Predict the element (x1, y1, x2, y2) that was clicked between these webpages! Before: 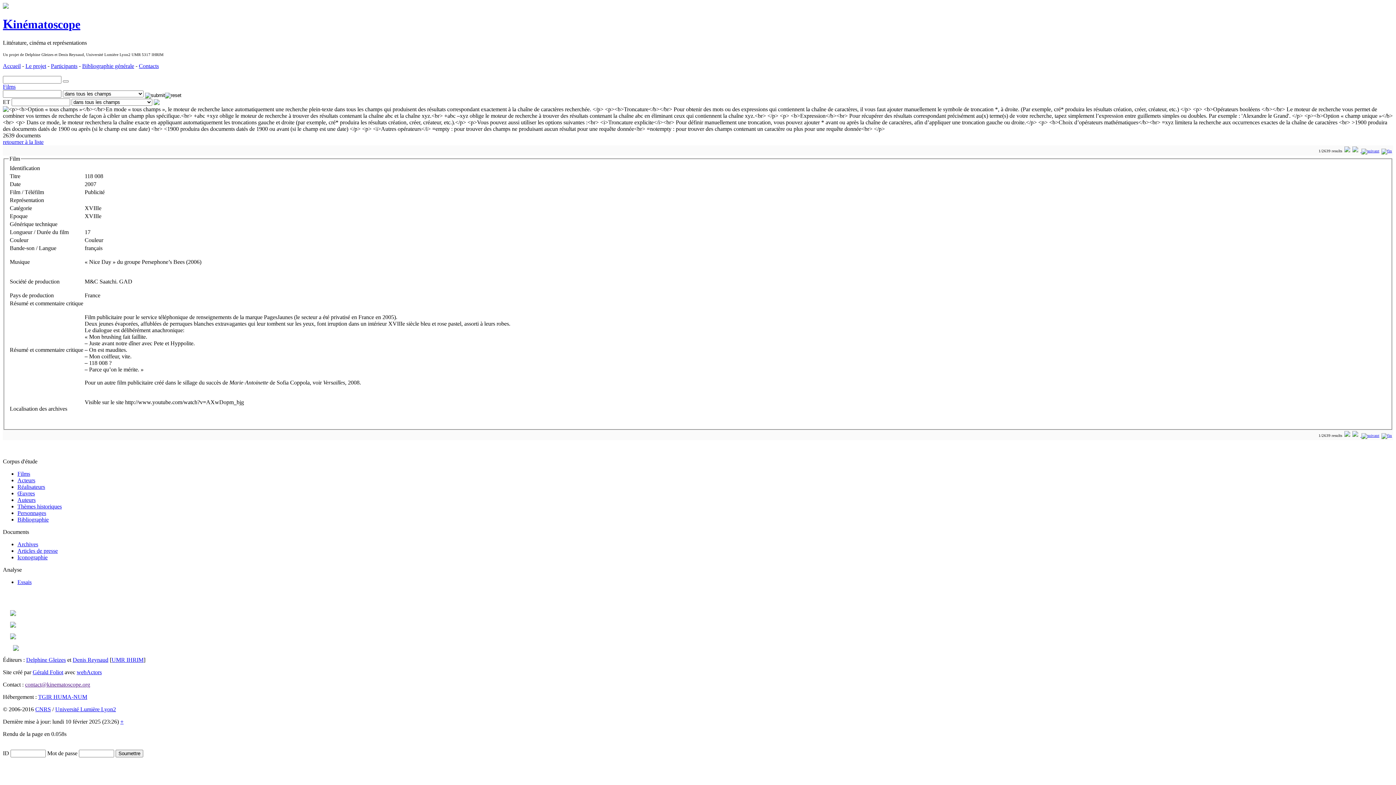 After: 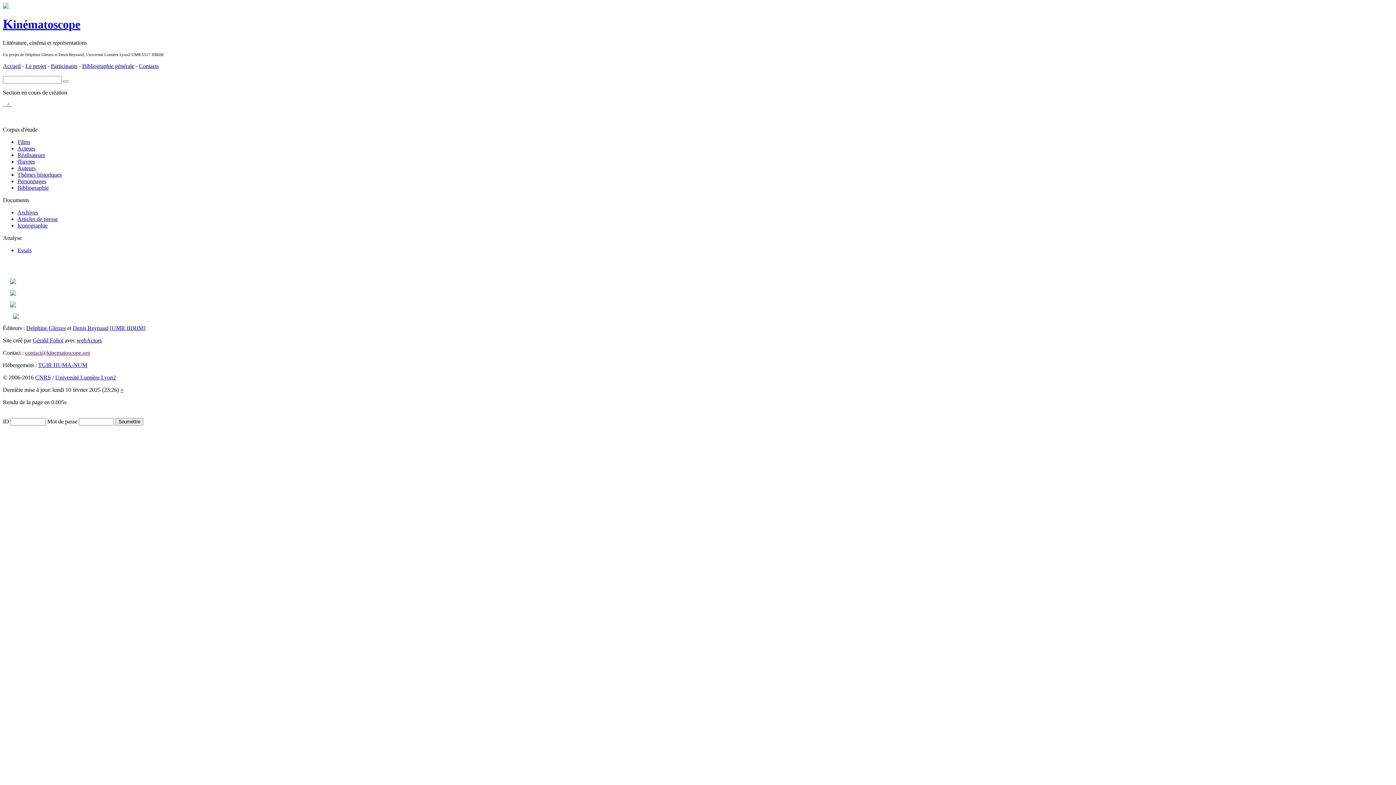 Action: bbox: (17, 503, 61, 509) label: Thèmes historiques